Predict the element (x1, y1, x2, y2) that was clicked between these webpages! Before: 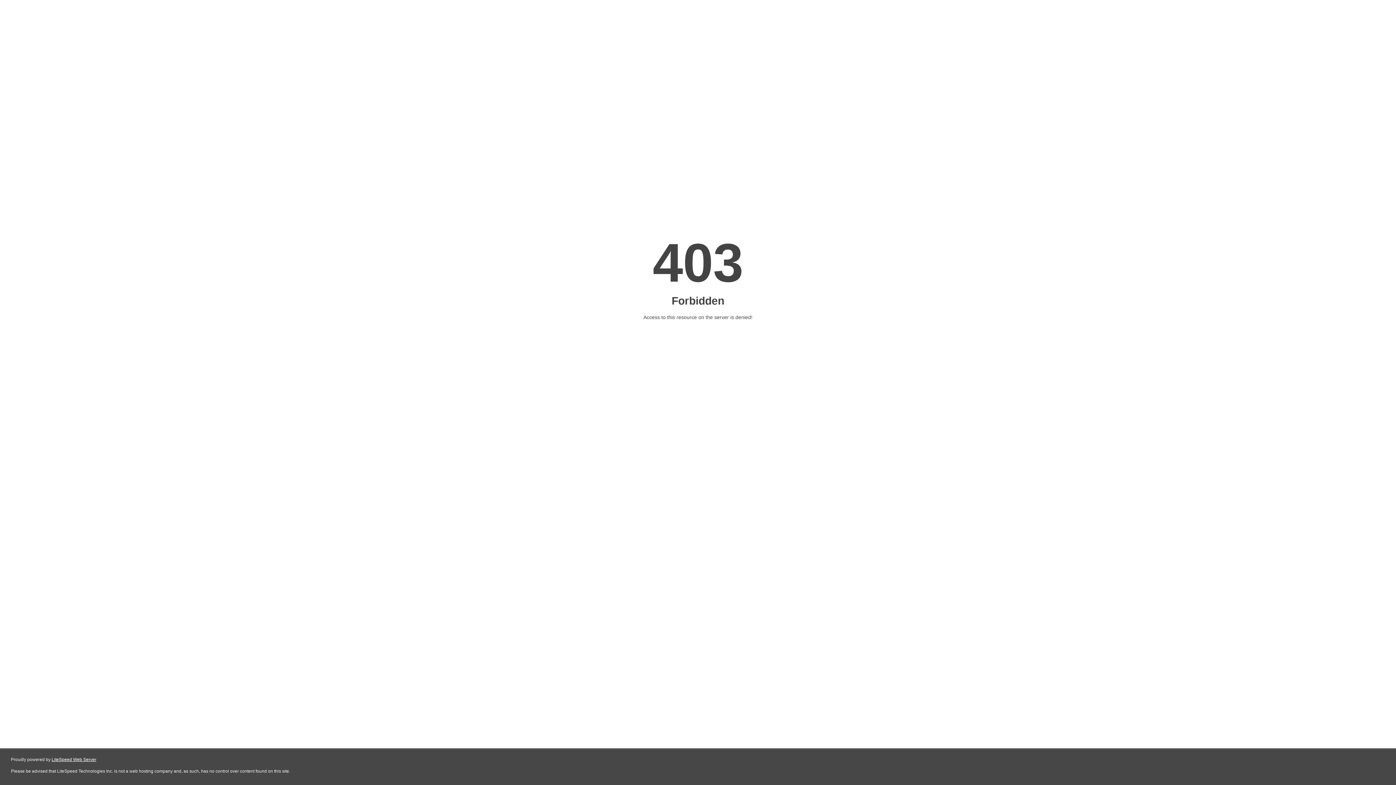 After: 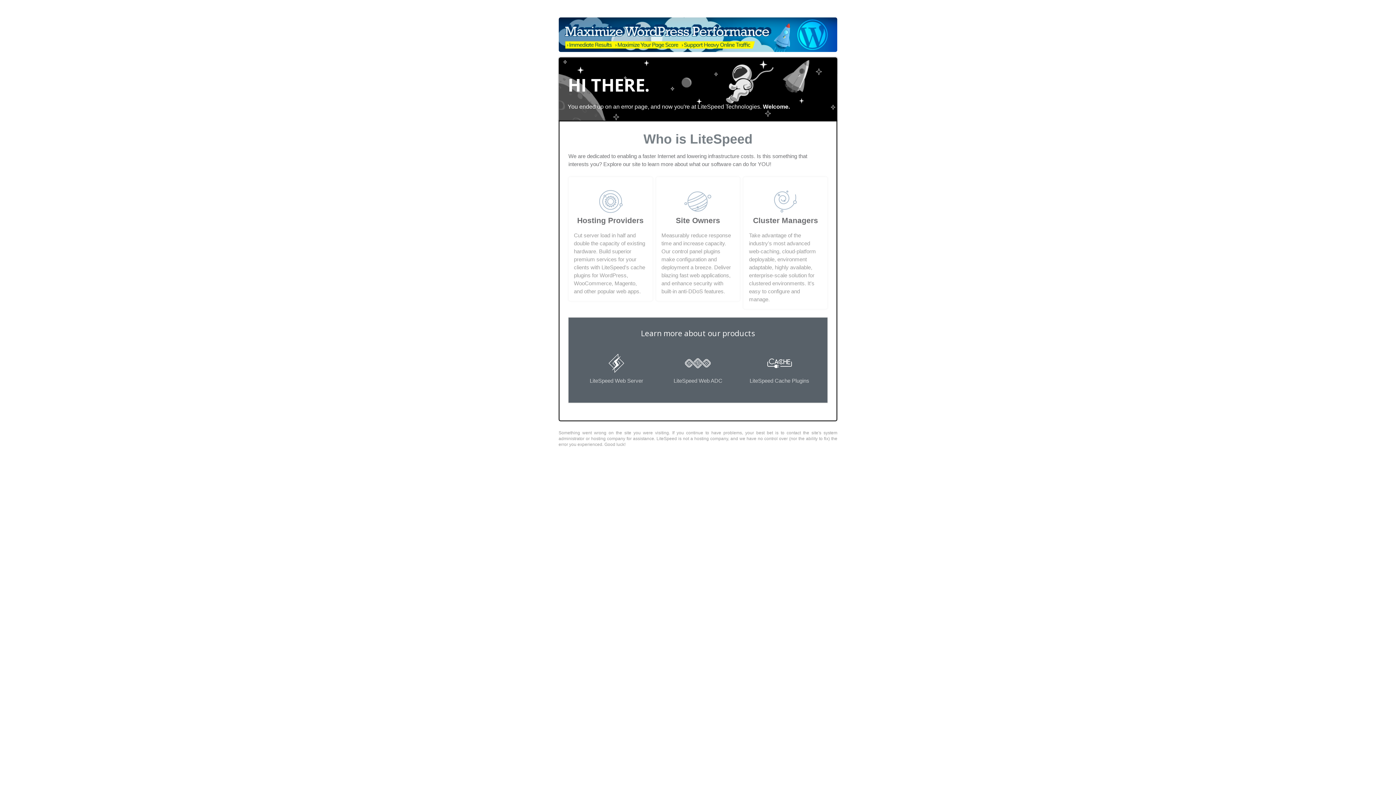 Action: bbox: (51, 757, 96, 762) label: LiteSpeed Web Server